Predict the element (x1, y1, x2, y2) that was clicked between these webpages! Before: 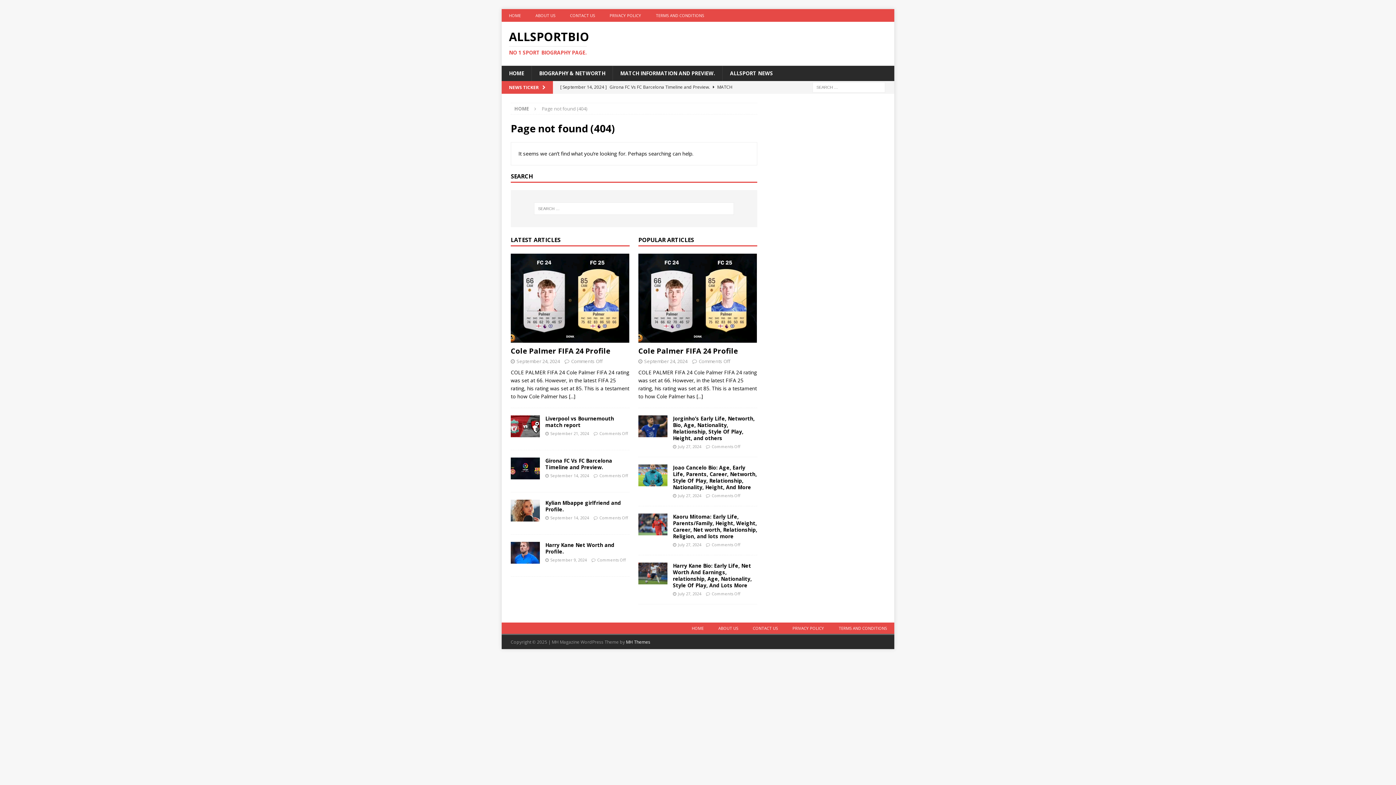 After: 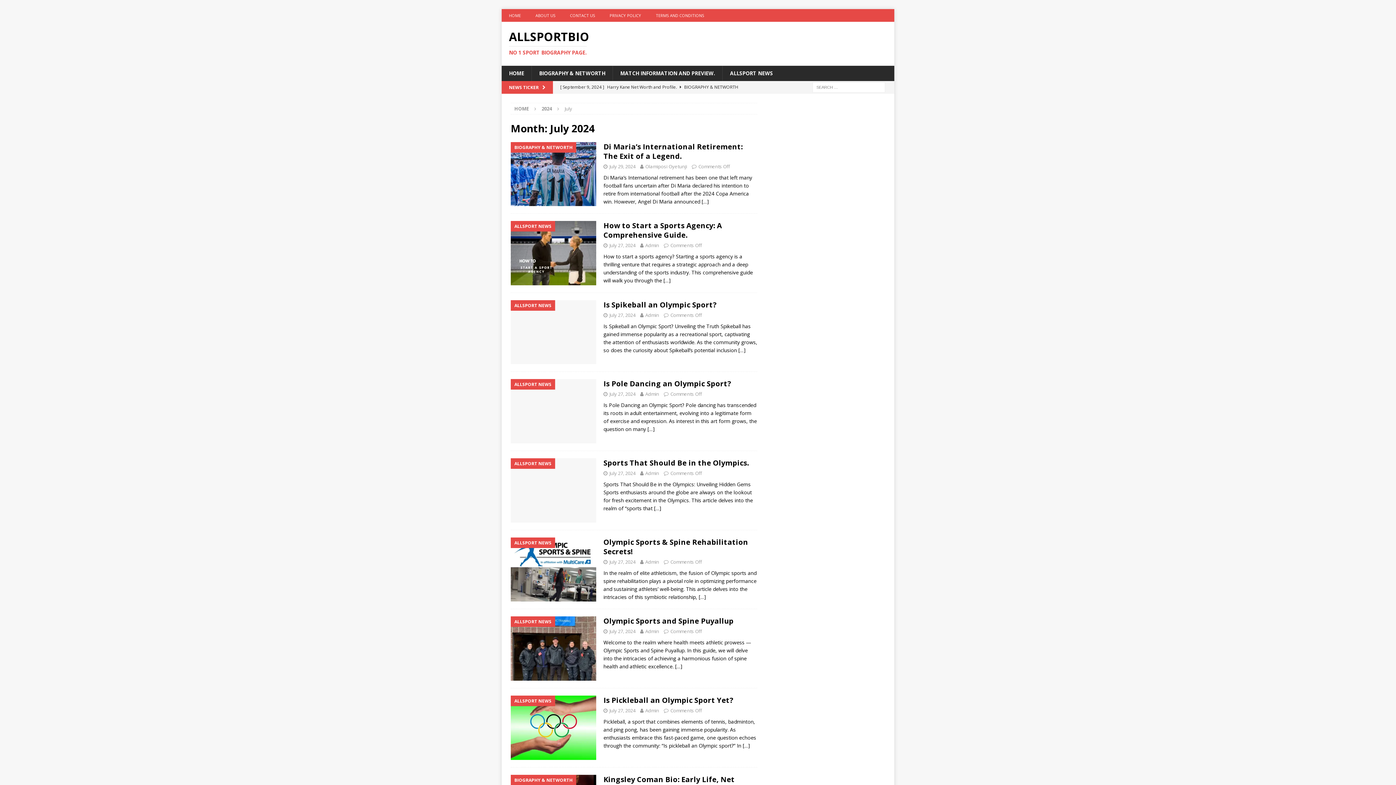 Action: label: July 27, 2024 bbox: (678, 591, 701, 596)